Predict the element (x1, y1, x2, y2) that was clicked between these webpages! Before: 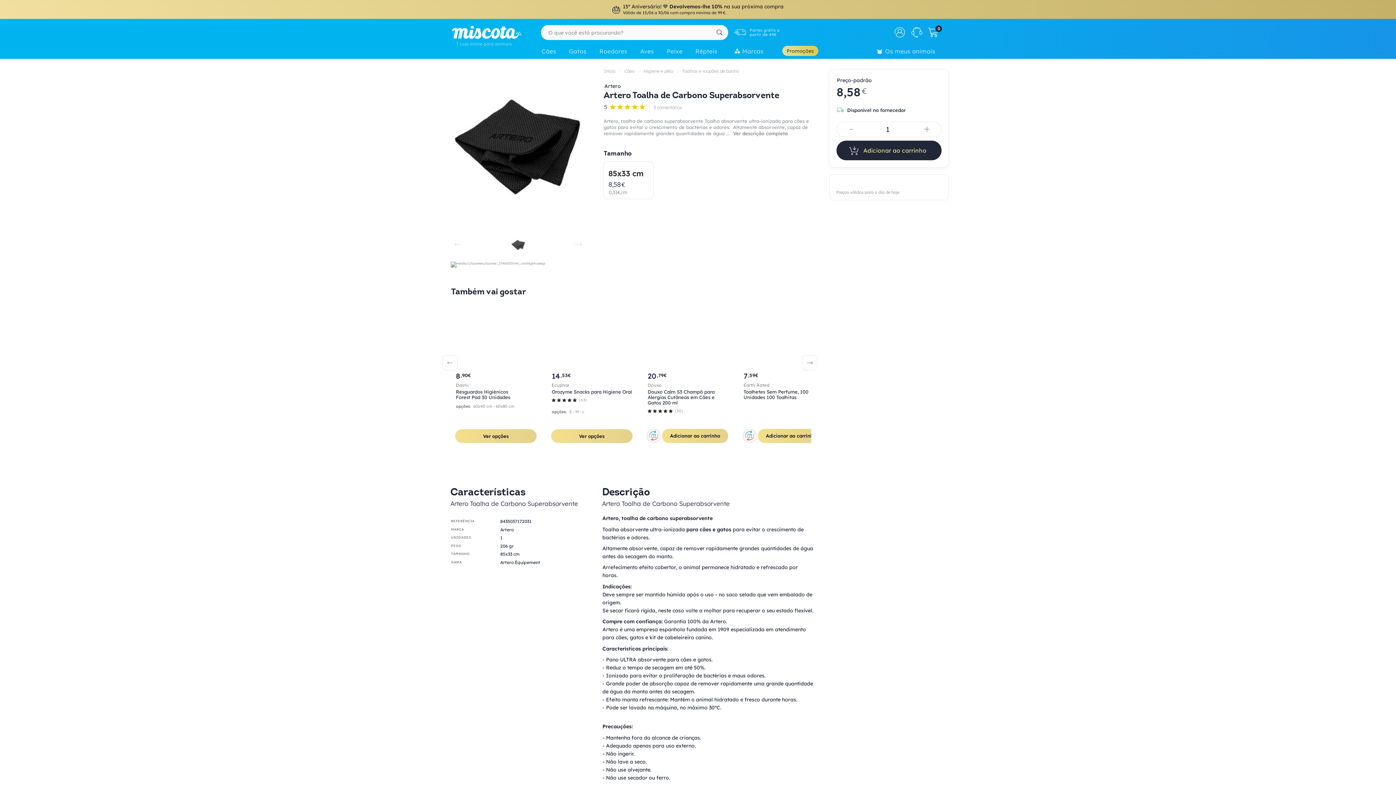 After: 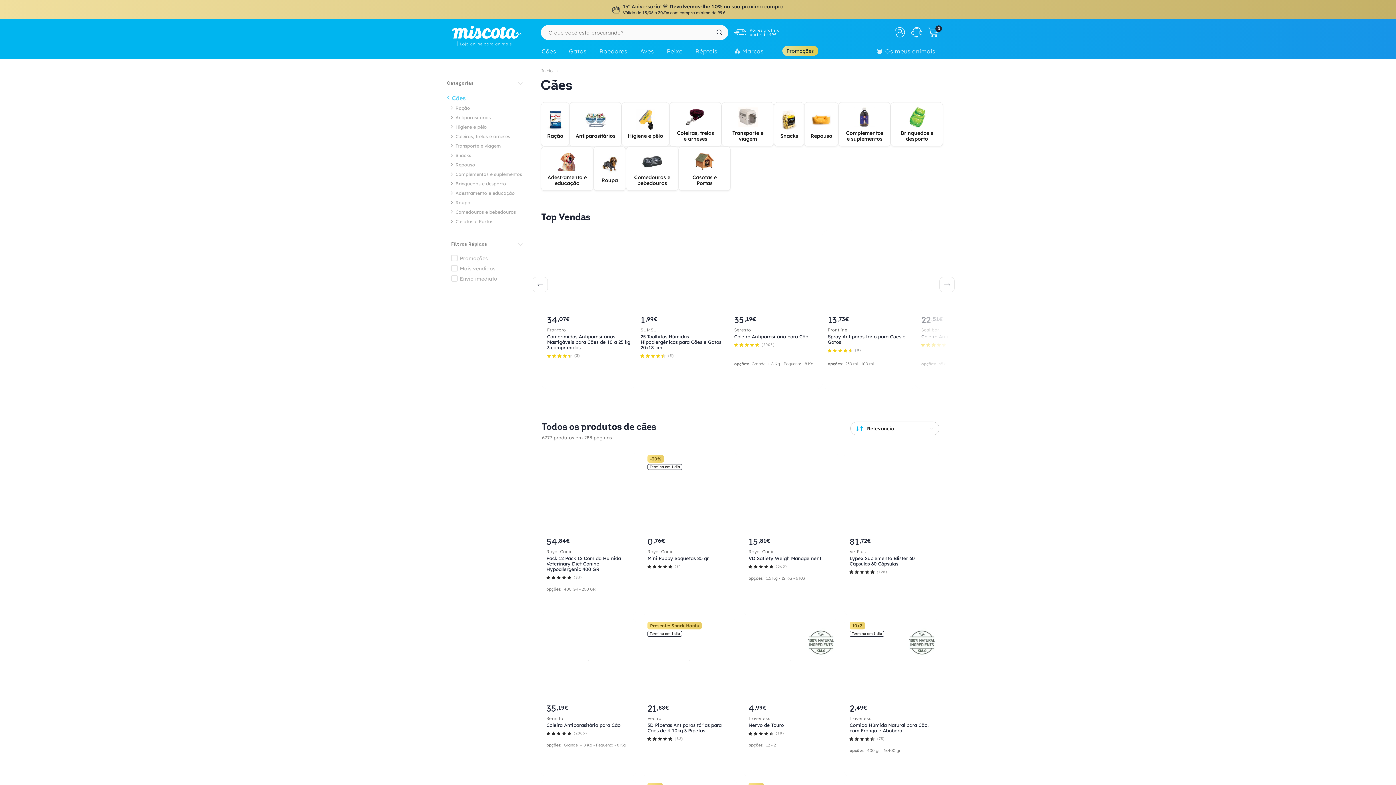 Action: bbox: (624, 68, 635, 75) label: Cães